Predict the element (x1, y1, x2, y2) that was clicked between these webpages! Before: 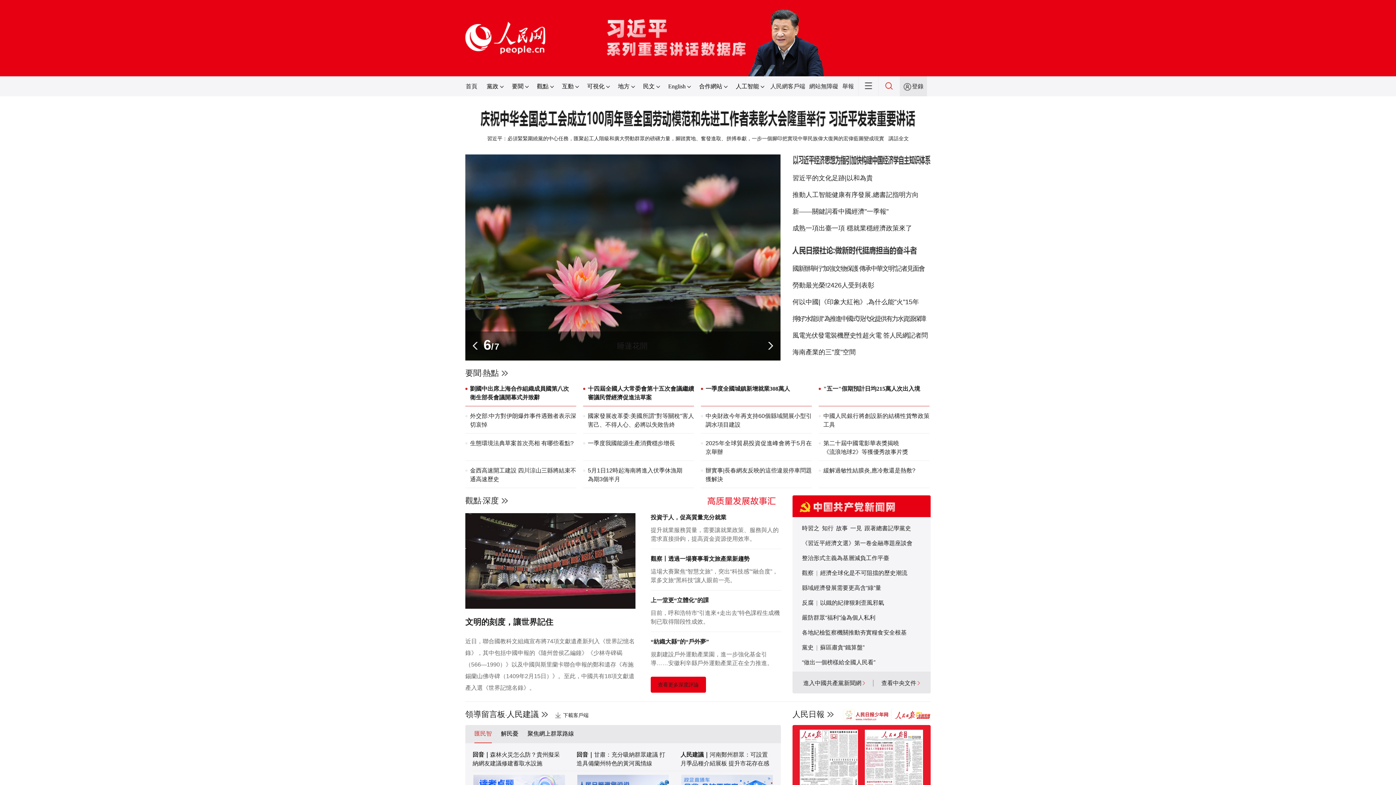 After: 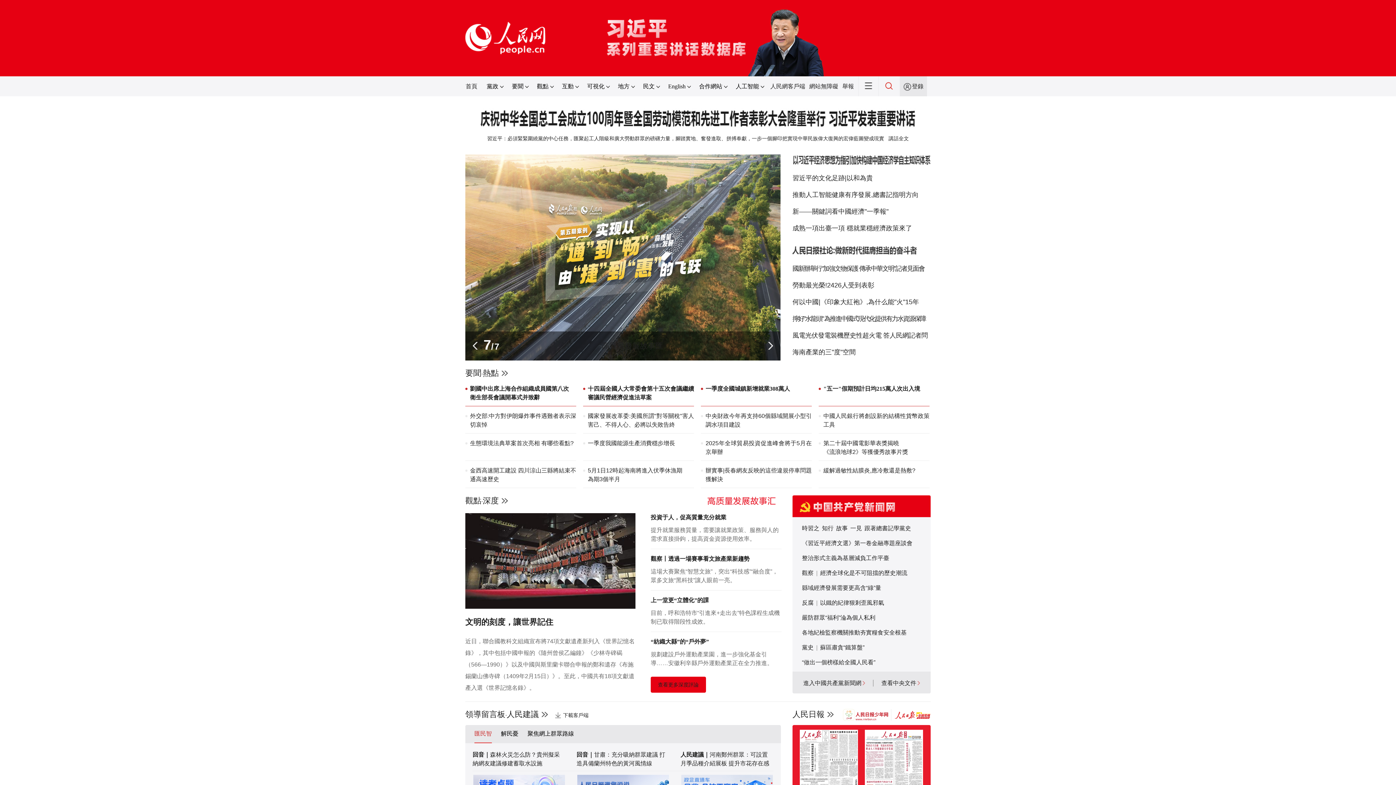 Action: bbox: (465, 108, 930, 128)